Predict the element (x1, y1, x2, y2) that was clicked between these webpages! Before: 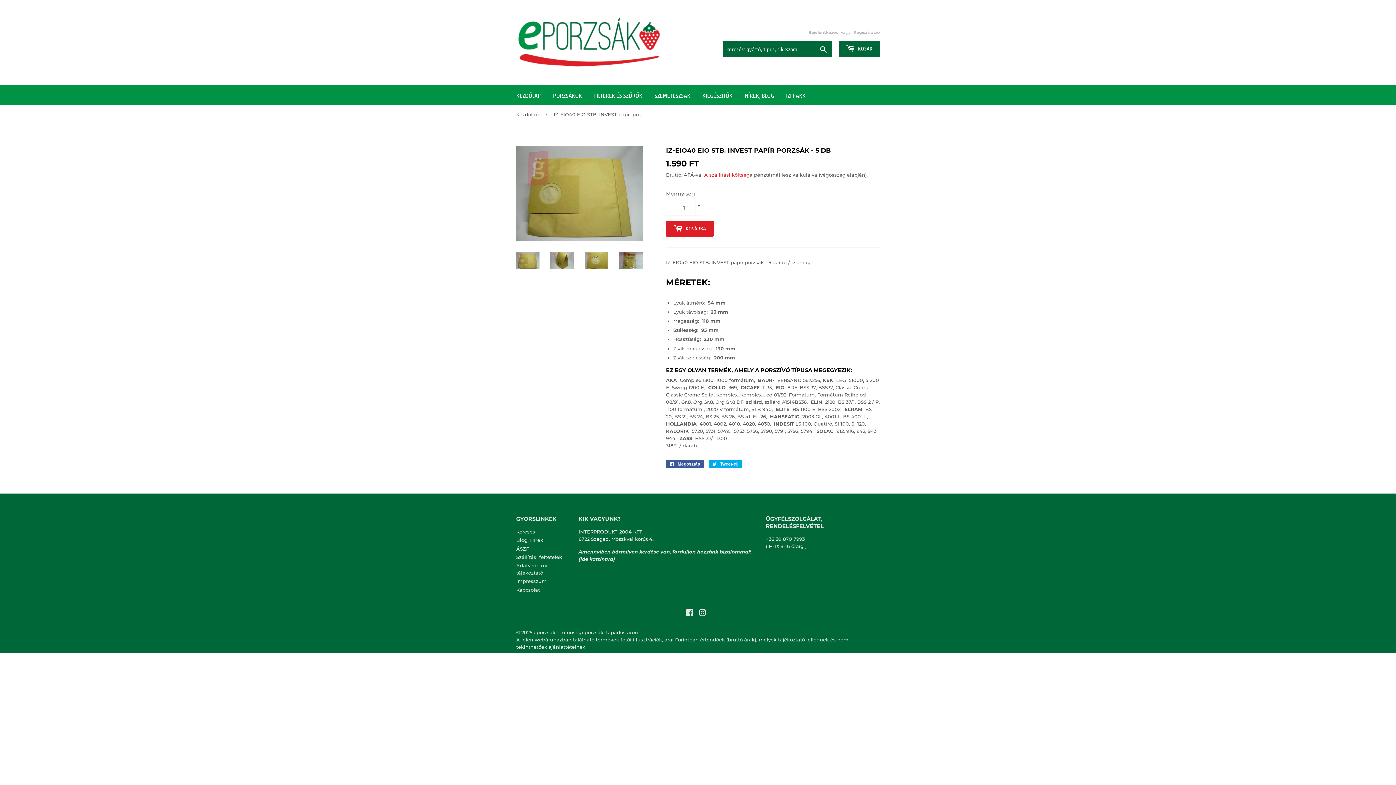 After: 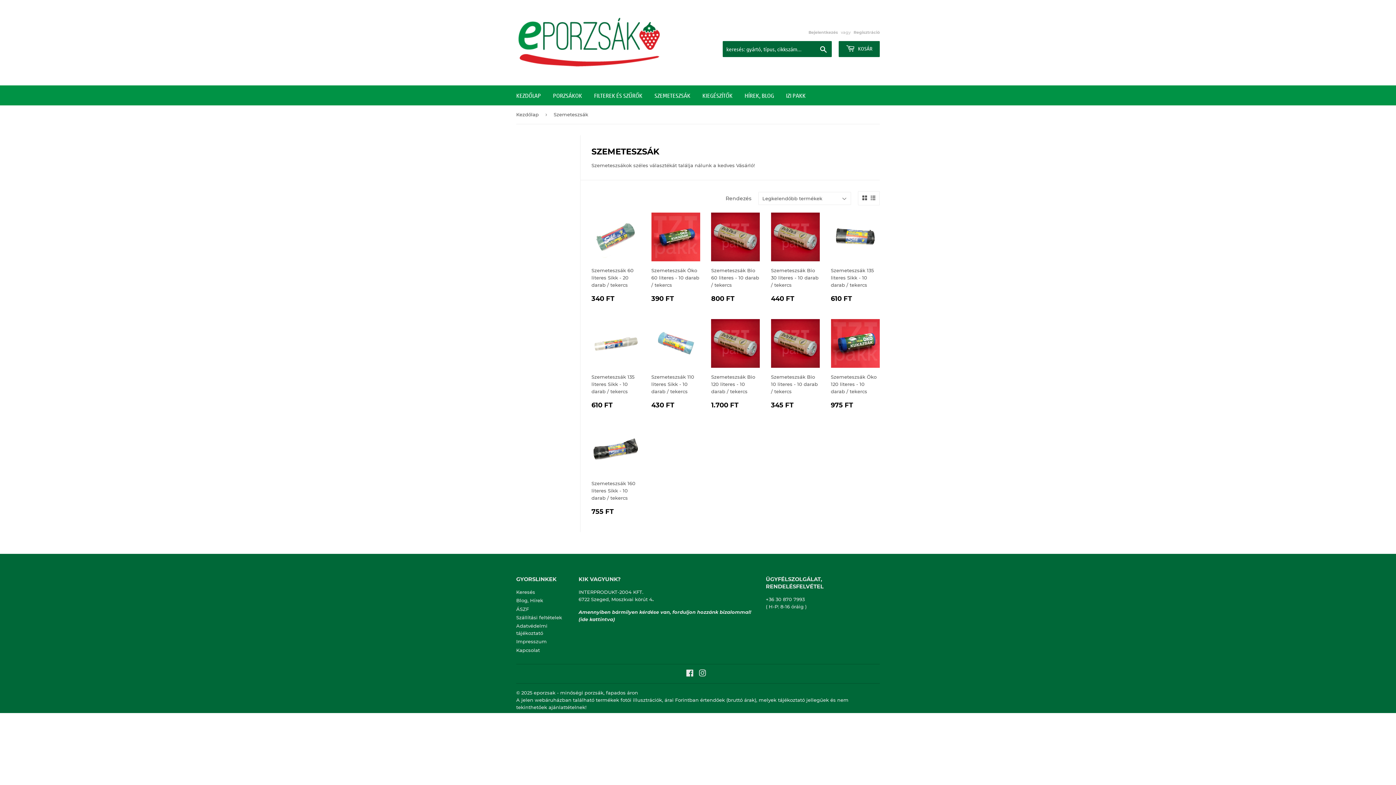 Action: bbox: (649, 85, 696, 105) label: SZEMETESZSÁK